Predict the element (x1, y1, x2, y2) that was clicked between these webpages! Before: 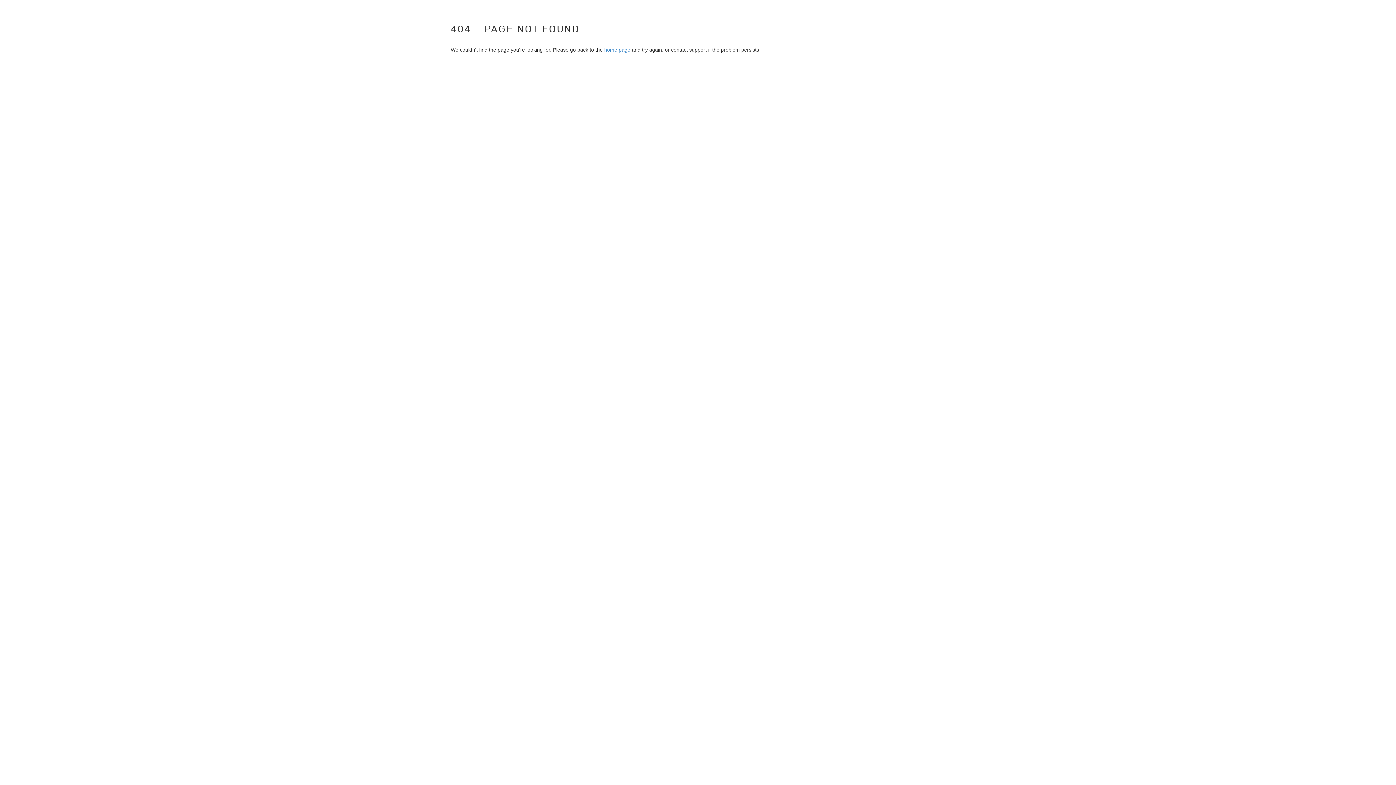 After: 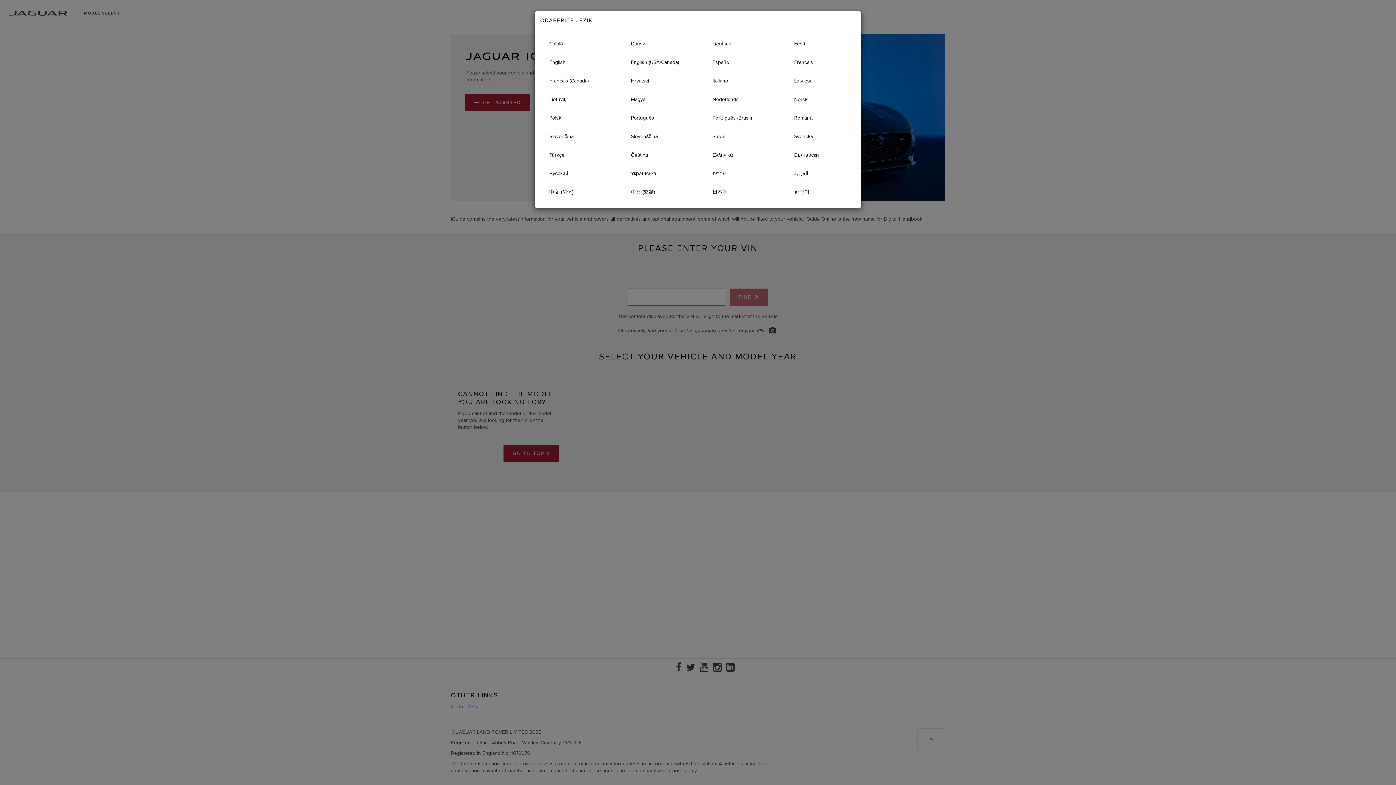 Action: bbox: (604, 46, 630, 52) label: home page